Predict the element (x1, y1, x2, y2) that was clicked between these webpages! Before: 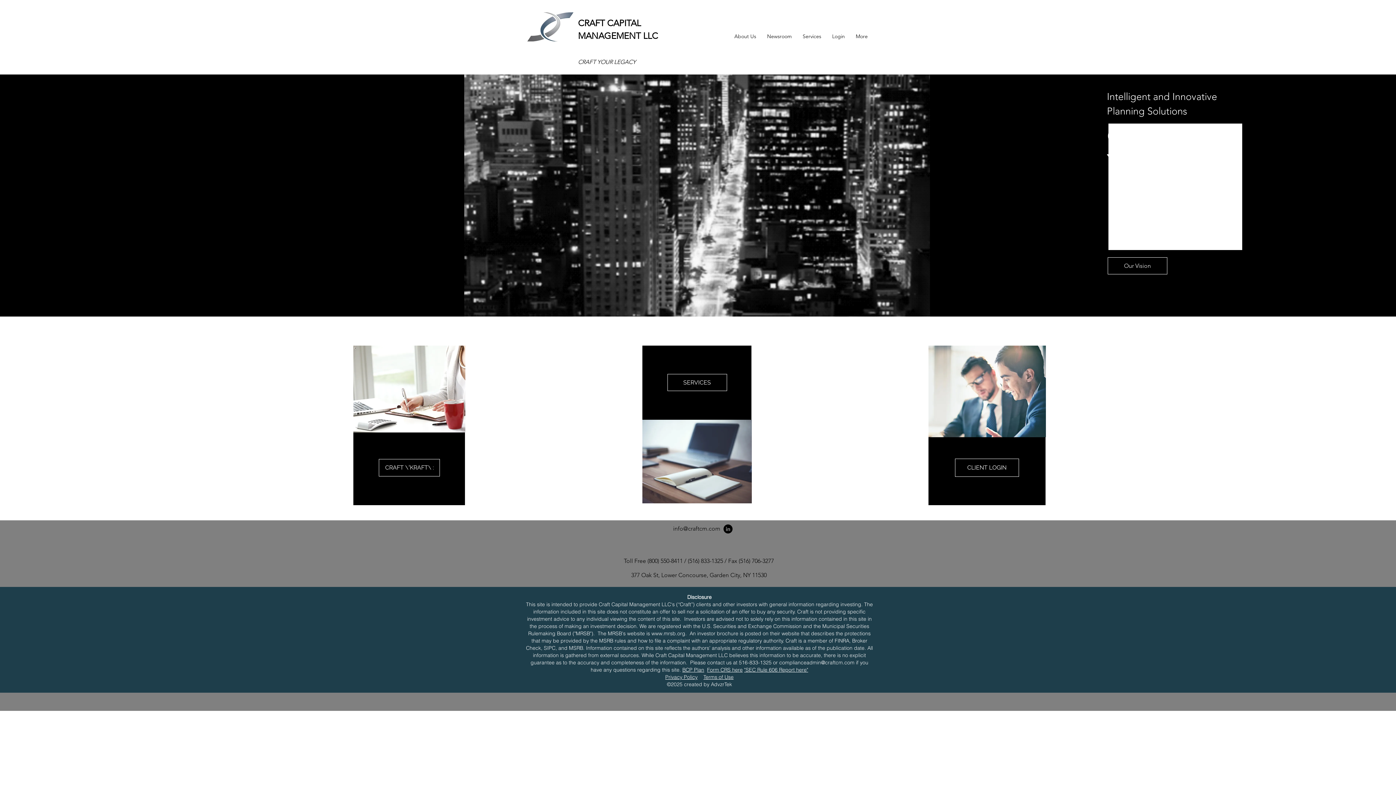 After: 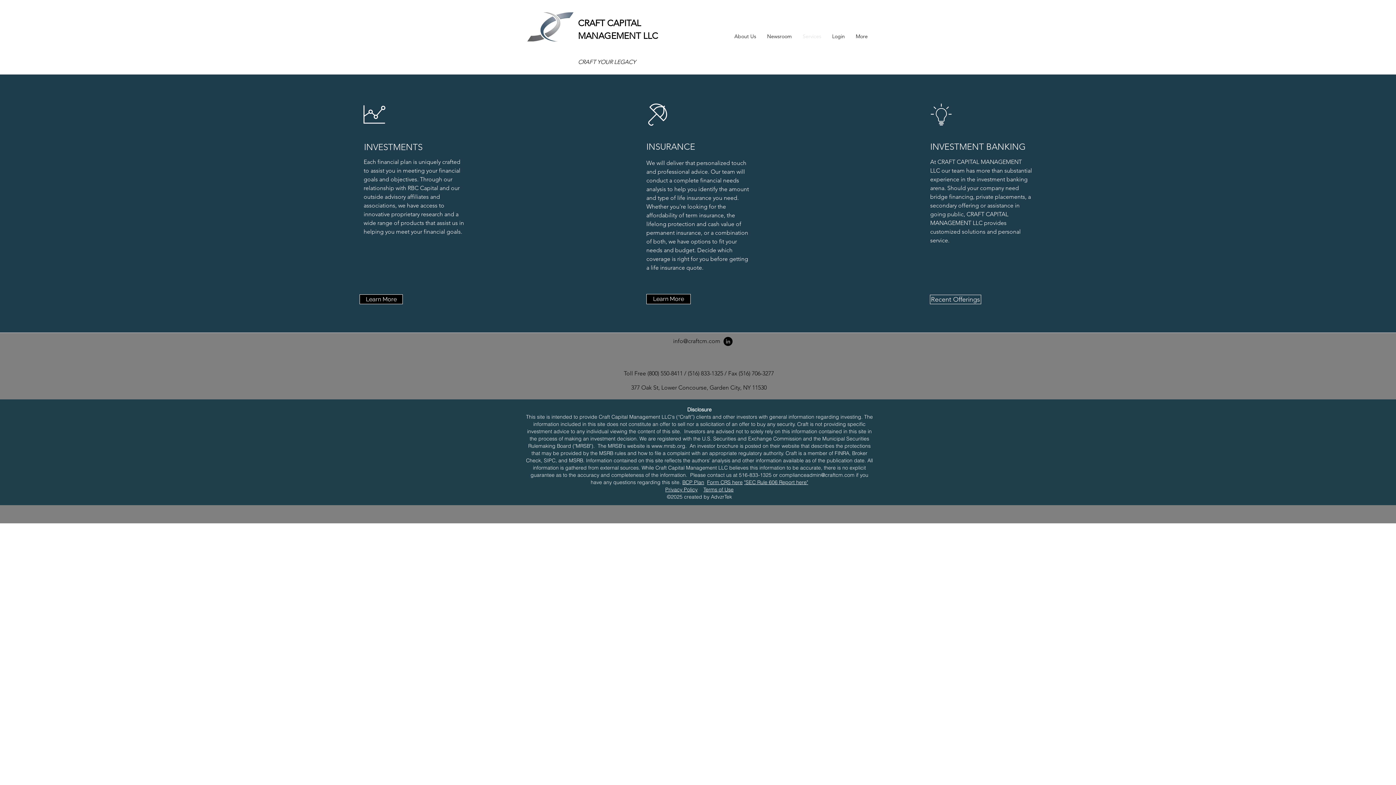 Action: label: Services bbox: (797, 30, 826, 41)